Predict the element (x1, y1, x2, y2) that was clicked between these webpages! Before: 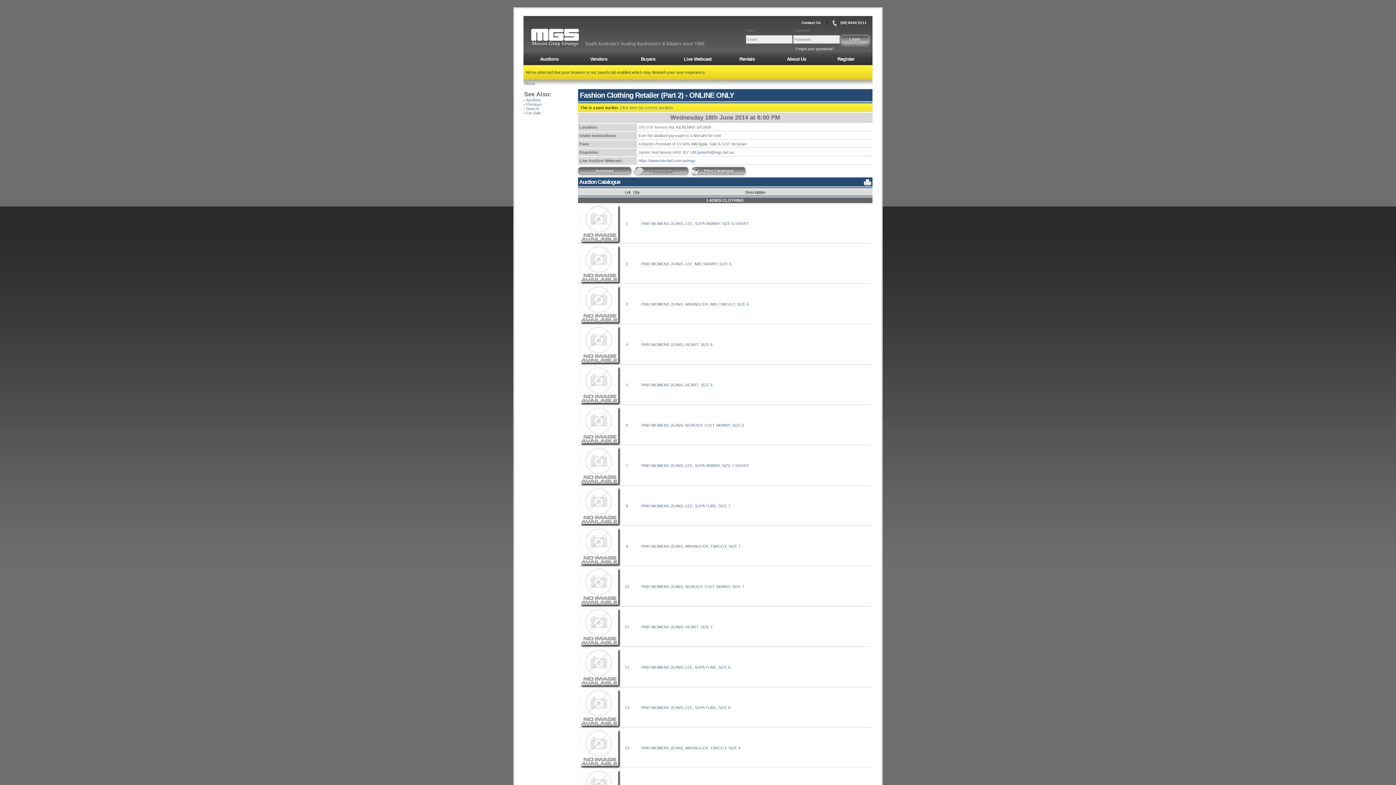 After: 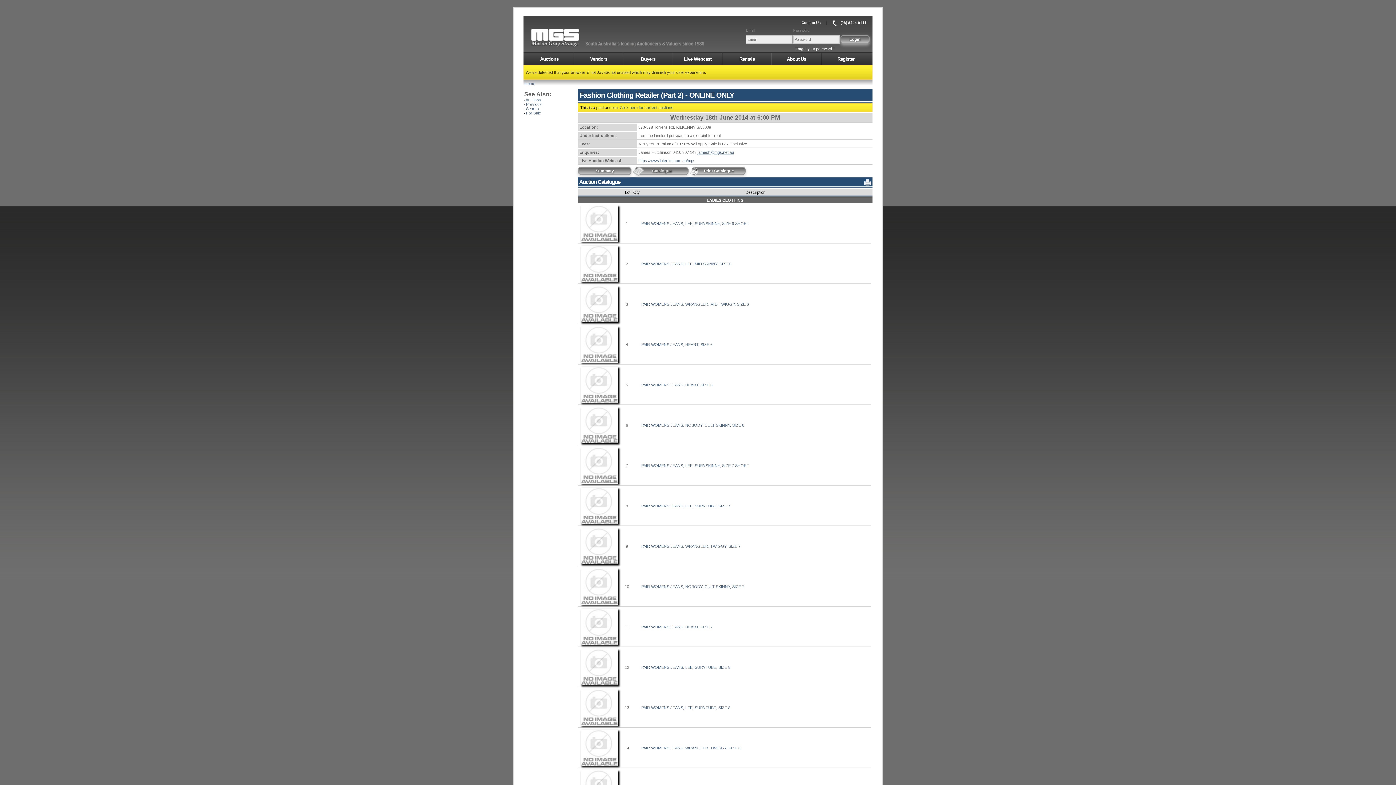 Action: bbox: (697, 150, 734, 154) label: jamesh@mgs.net.au